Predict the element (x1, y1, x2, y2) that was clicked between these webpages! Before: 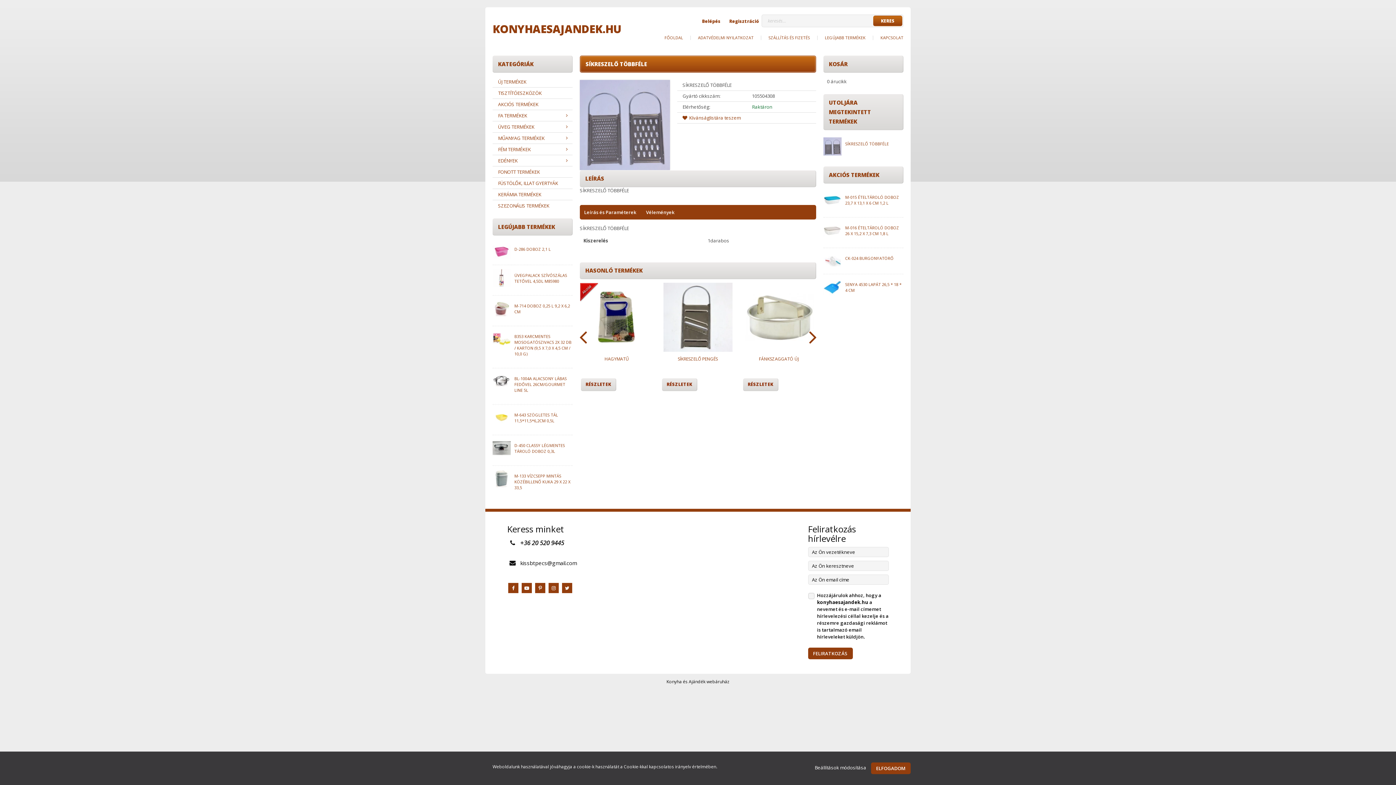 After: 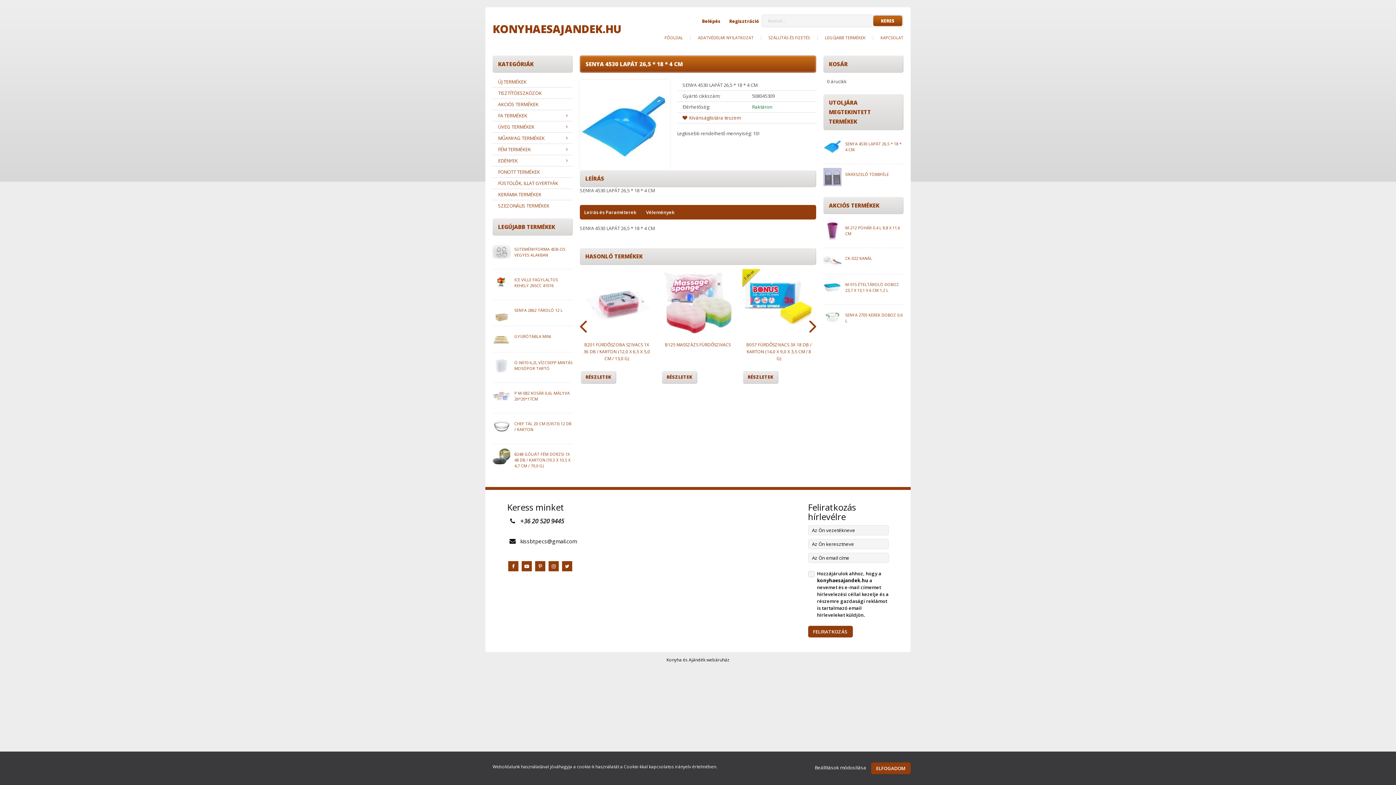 Action: bbox: (823, 278, 841, 296)